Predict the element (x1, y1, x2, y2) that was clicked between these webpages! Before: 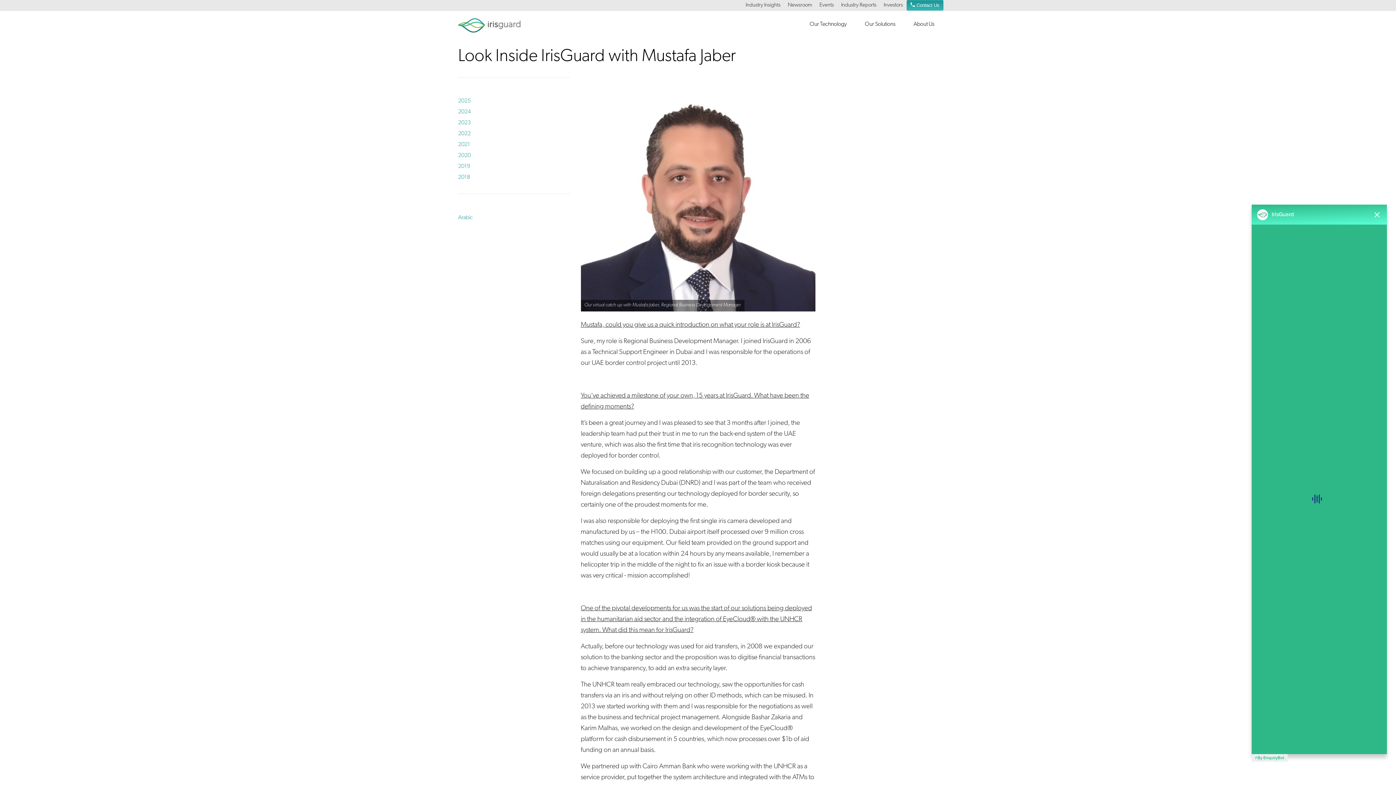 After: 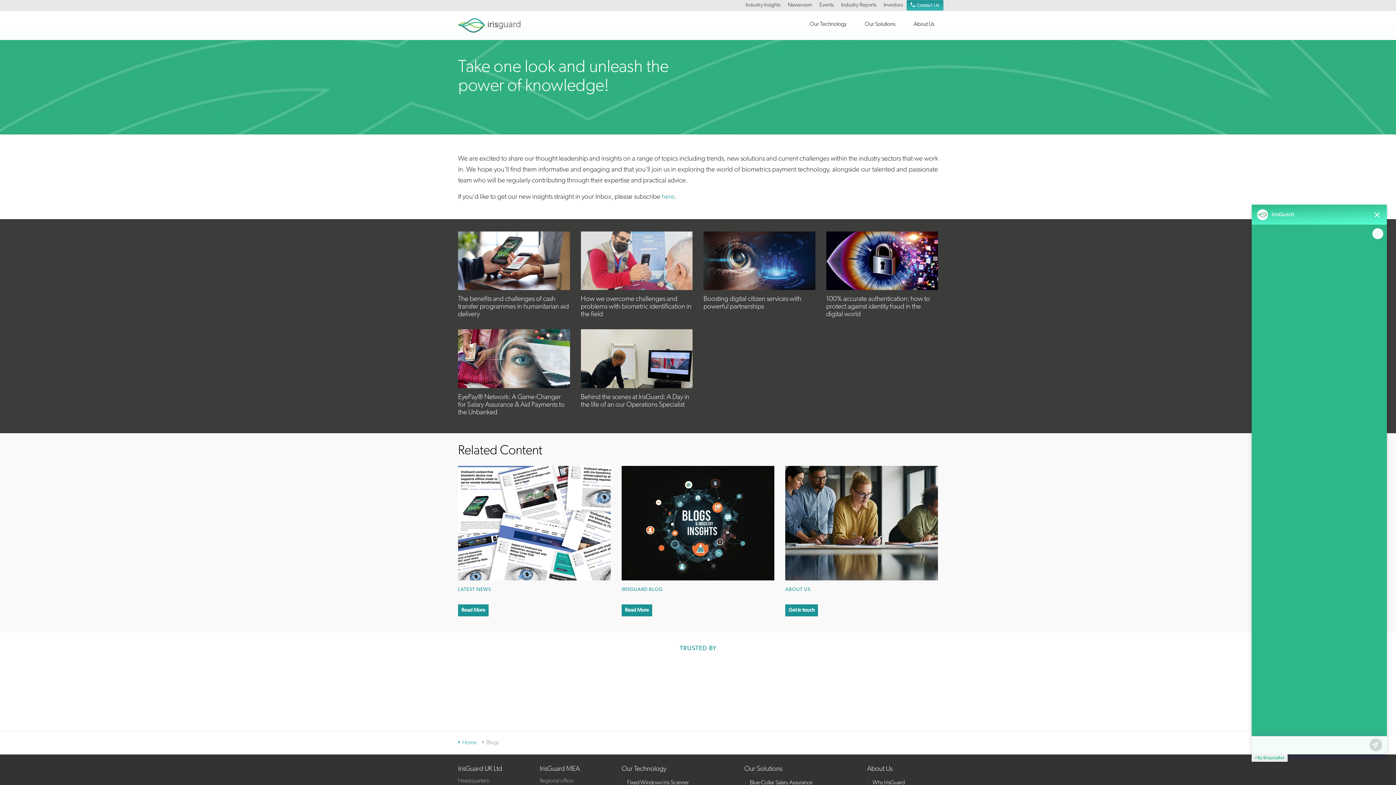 Action: label: Industry Insights bbox: (742, 0, 784, 10)